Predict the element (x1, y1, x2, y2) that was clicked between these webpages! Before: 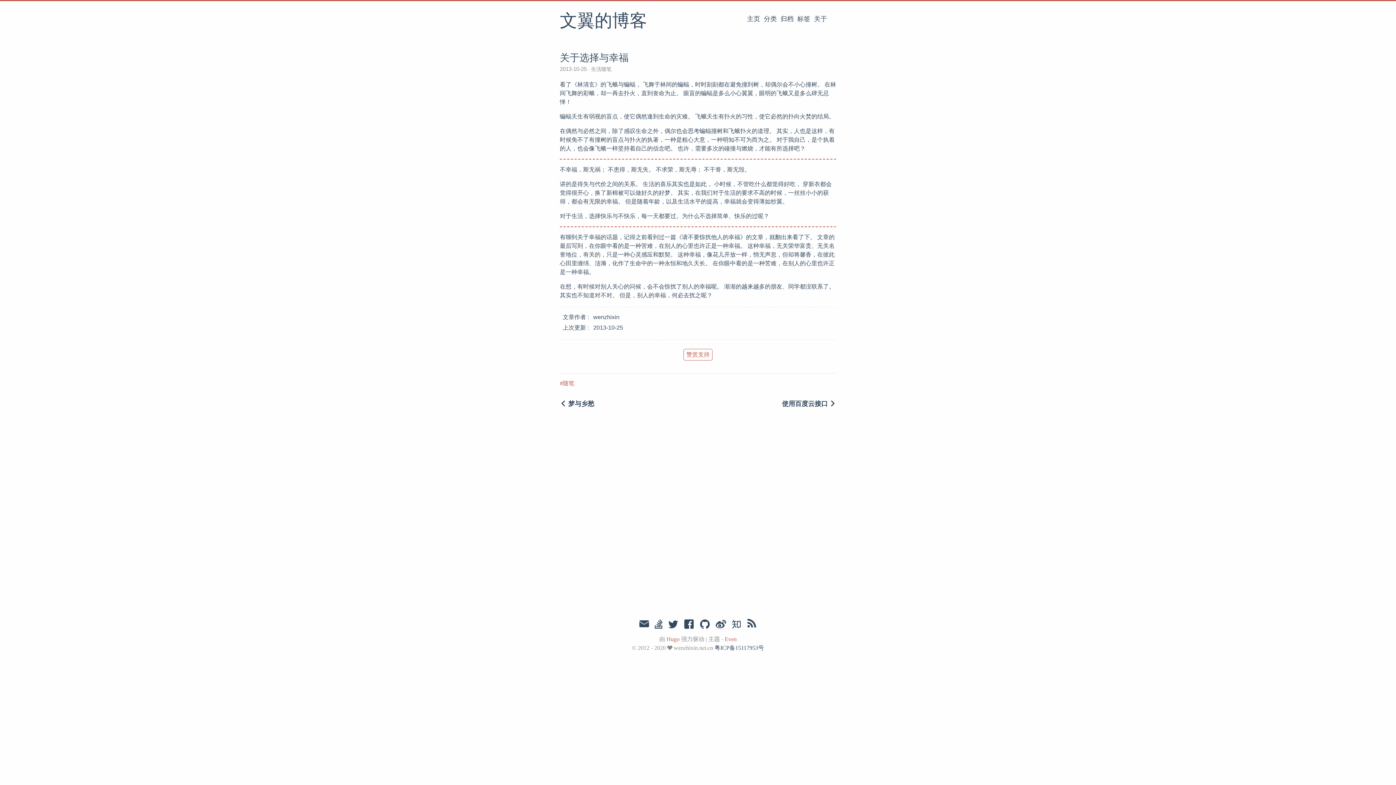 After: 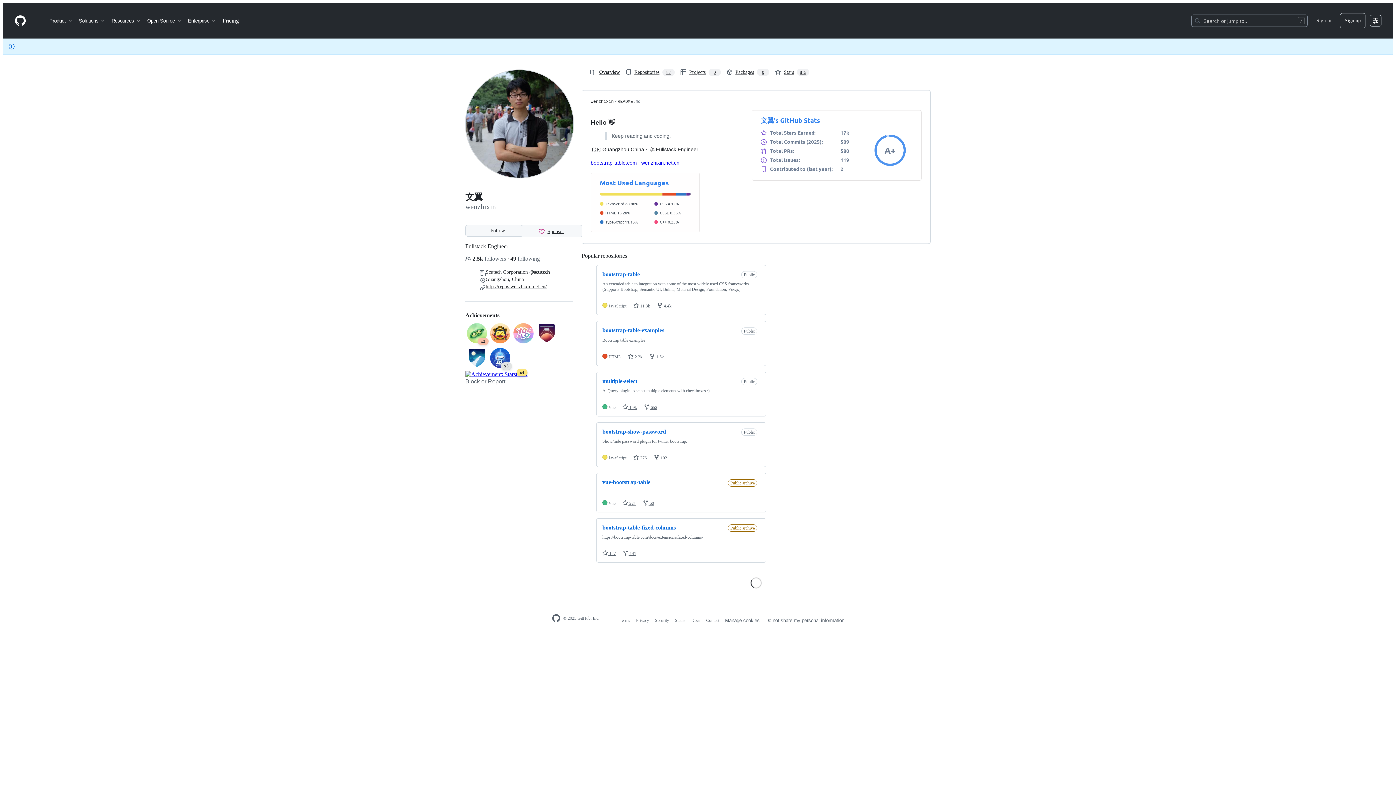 Action: bbox: (699, 619, 710, 630)